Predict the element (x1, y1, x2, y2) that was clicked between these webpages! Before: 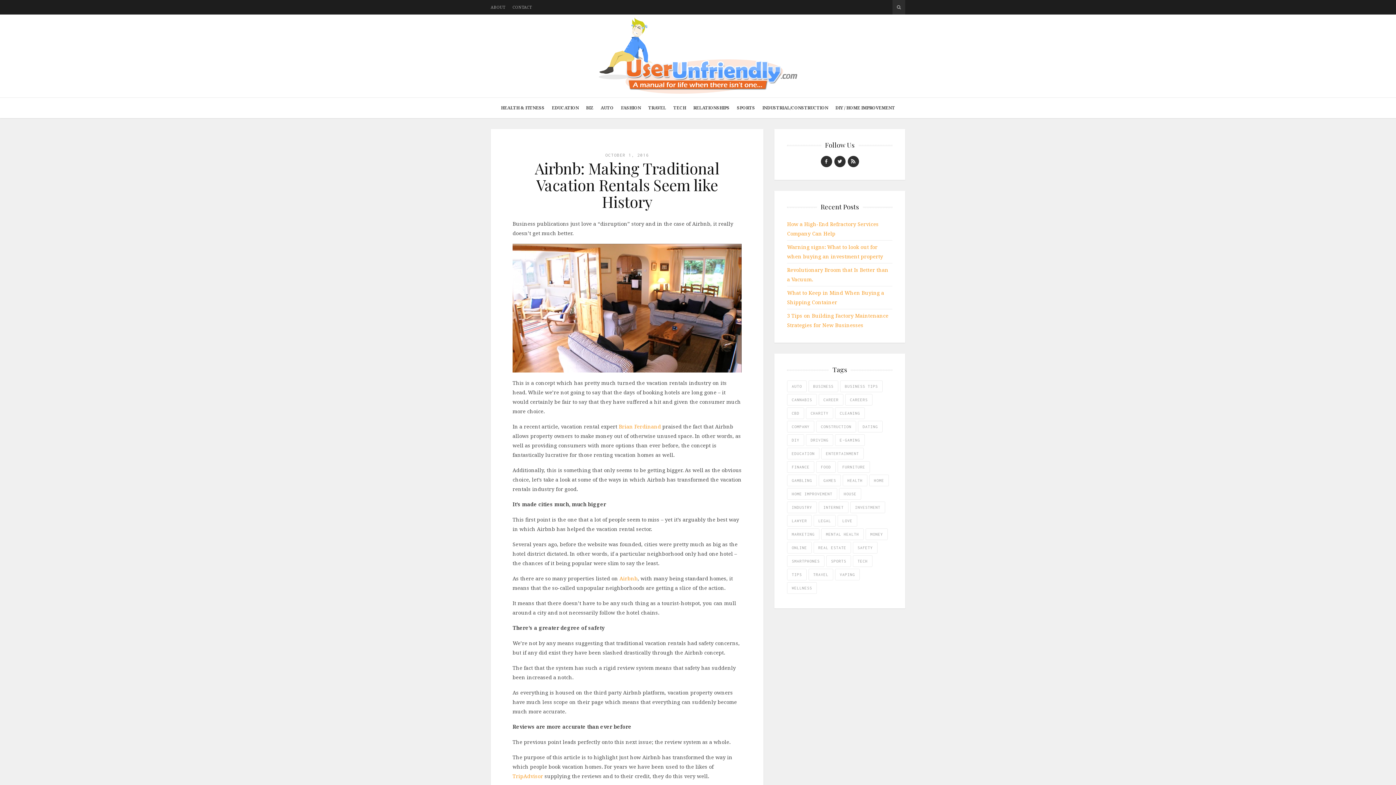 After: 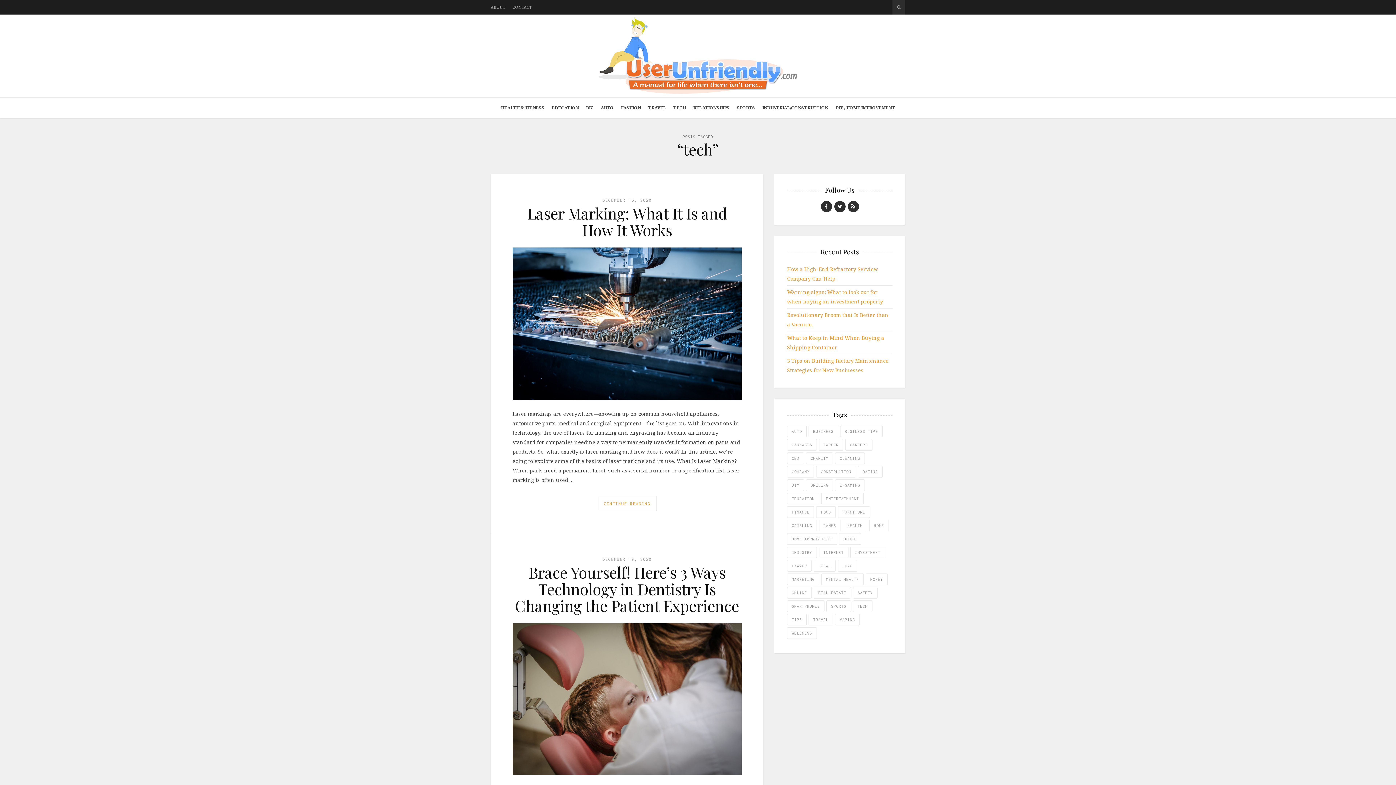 Action: bbox: (853, 555, 872, 567) label: tech (8 items)